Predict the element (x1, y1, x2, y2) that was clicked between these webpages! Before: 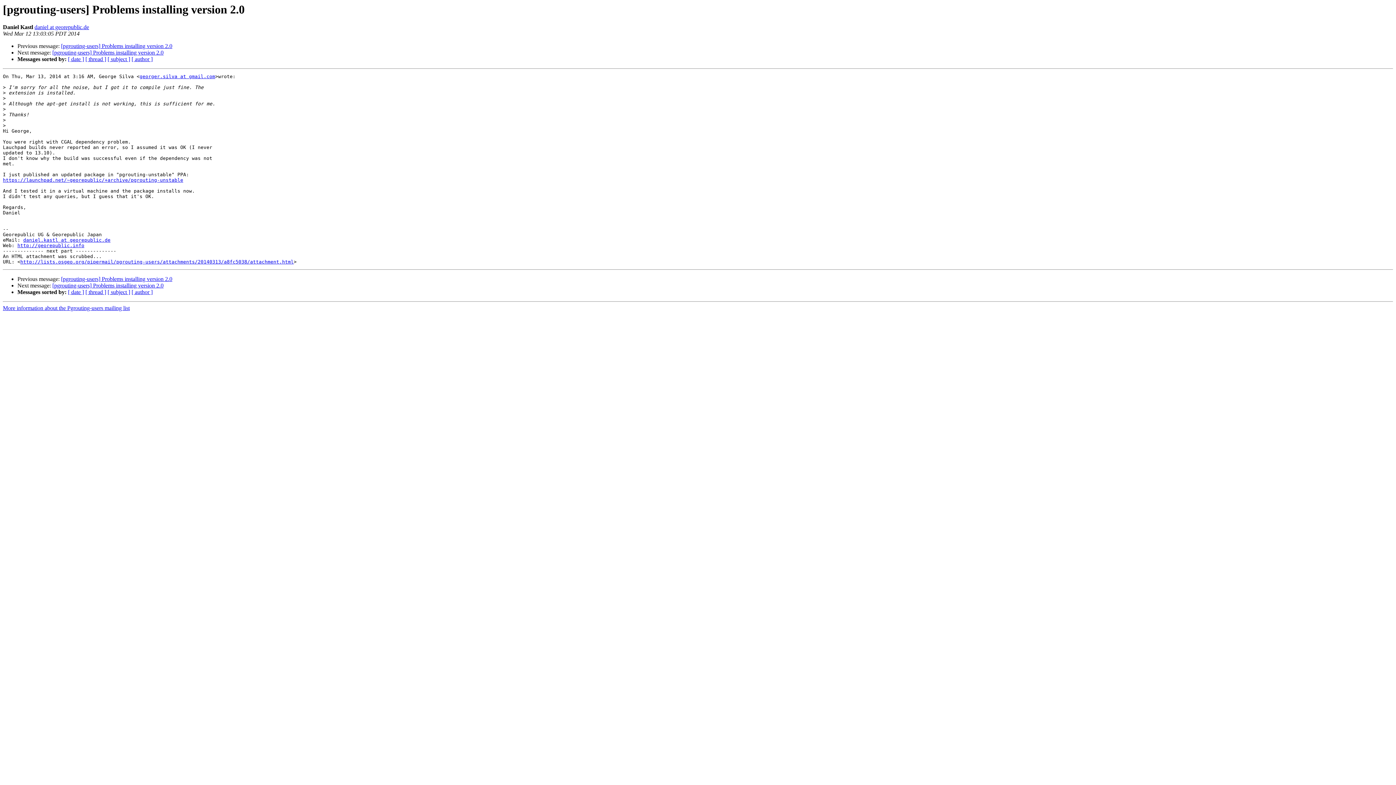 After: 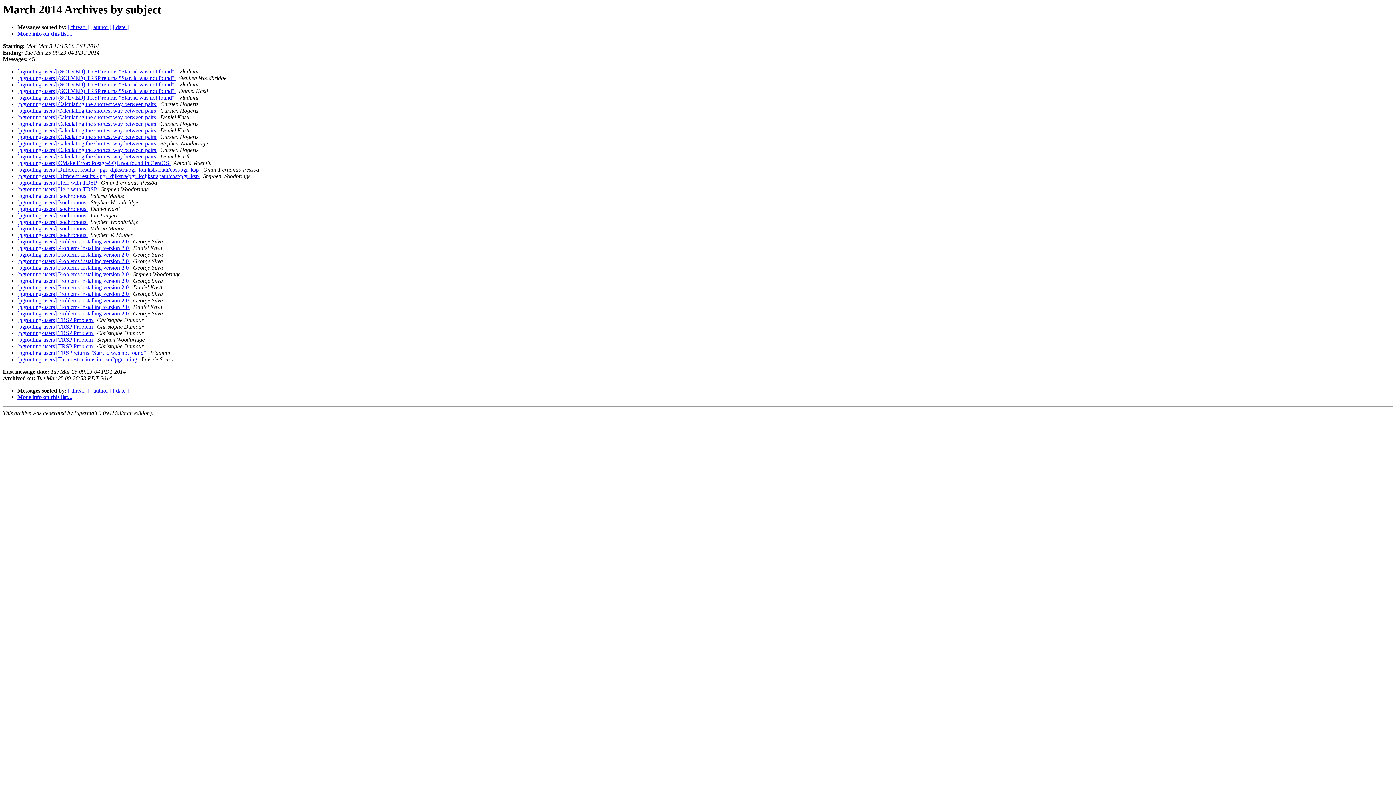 Action: label: [ subject ] bbox: (107, 56, 130, 62)